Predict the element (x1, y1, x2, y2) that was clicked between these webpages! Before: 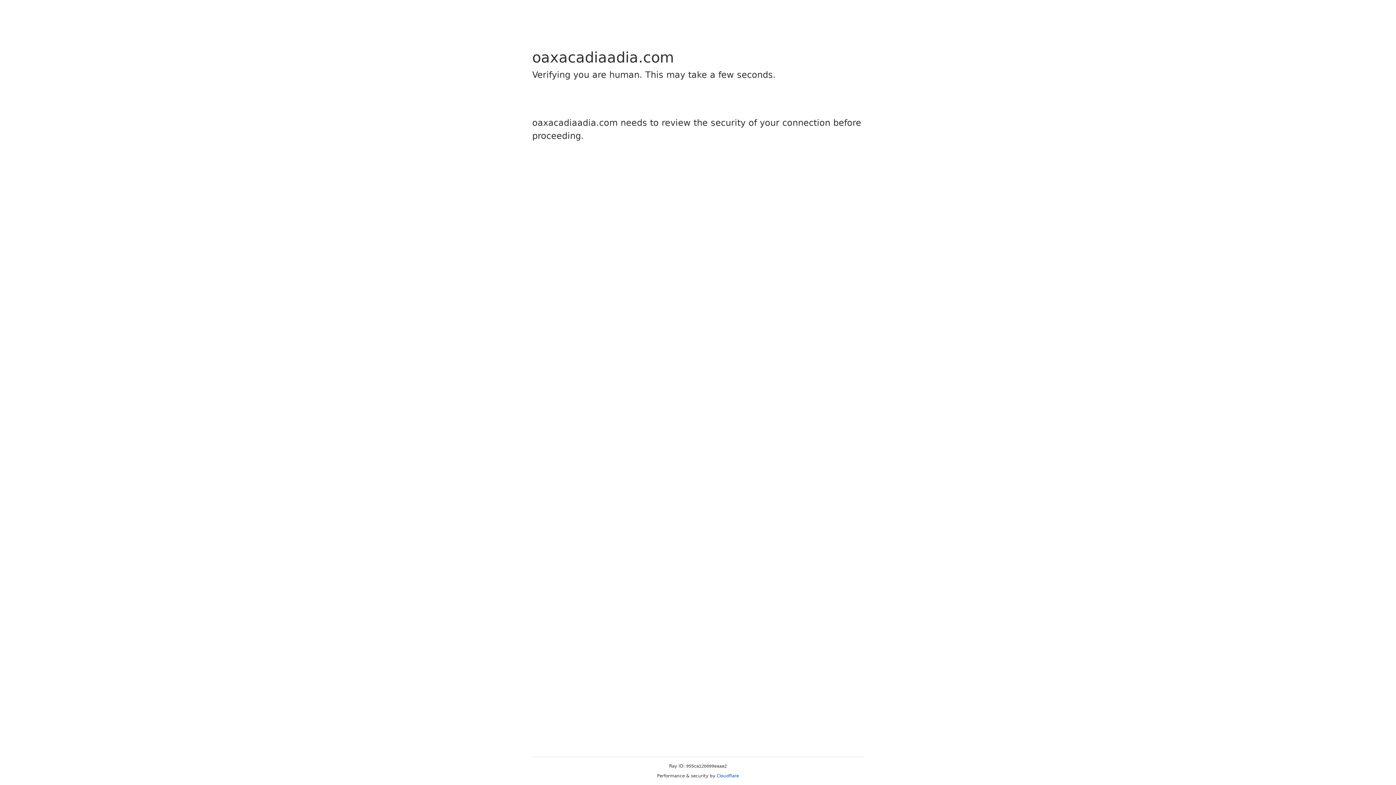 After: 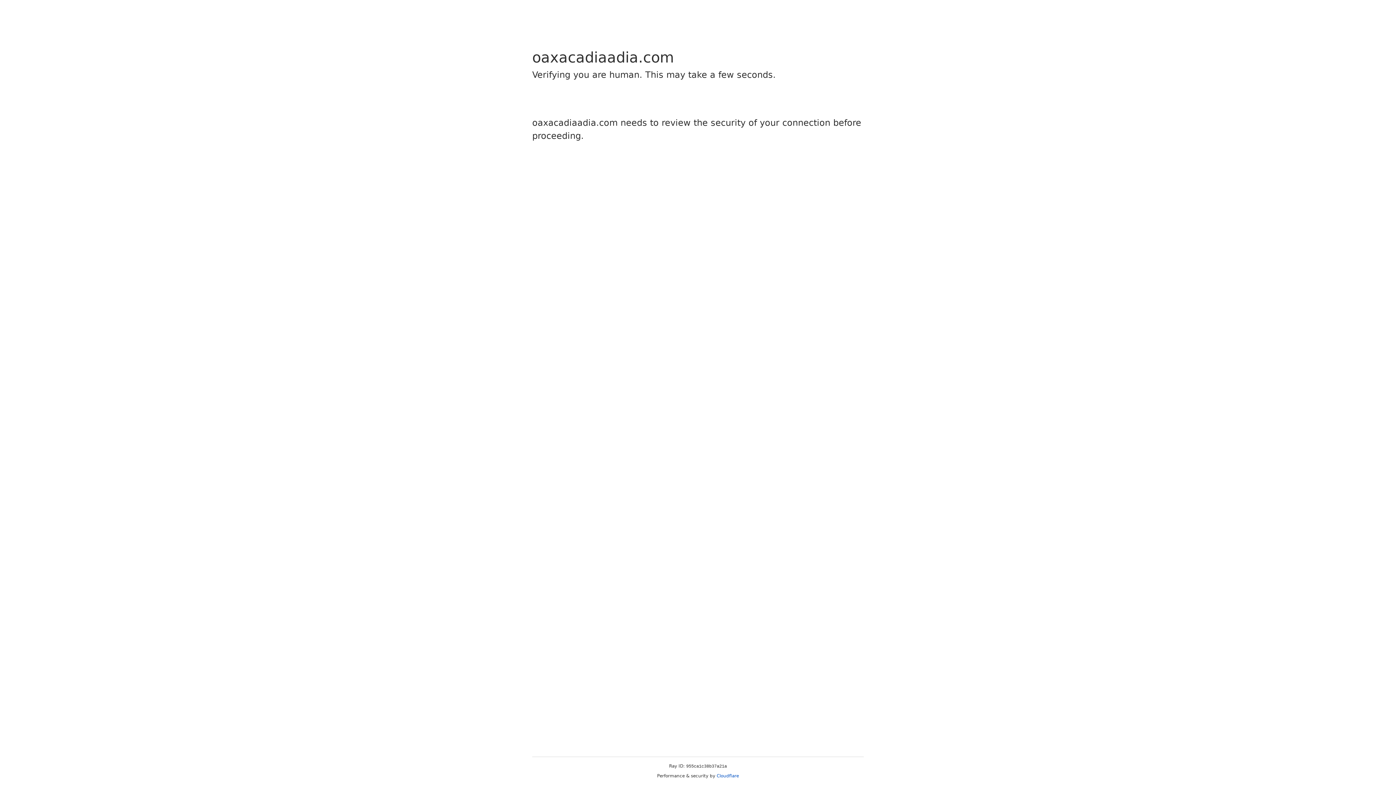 Action: label: Cloudflare bbox: (716, 773, 739, 778)